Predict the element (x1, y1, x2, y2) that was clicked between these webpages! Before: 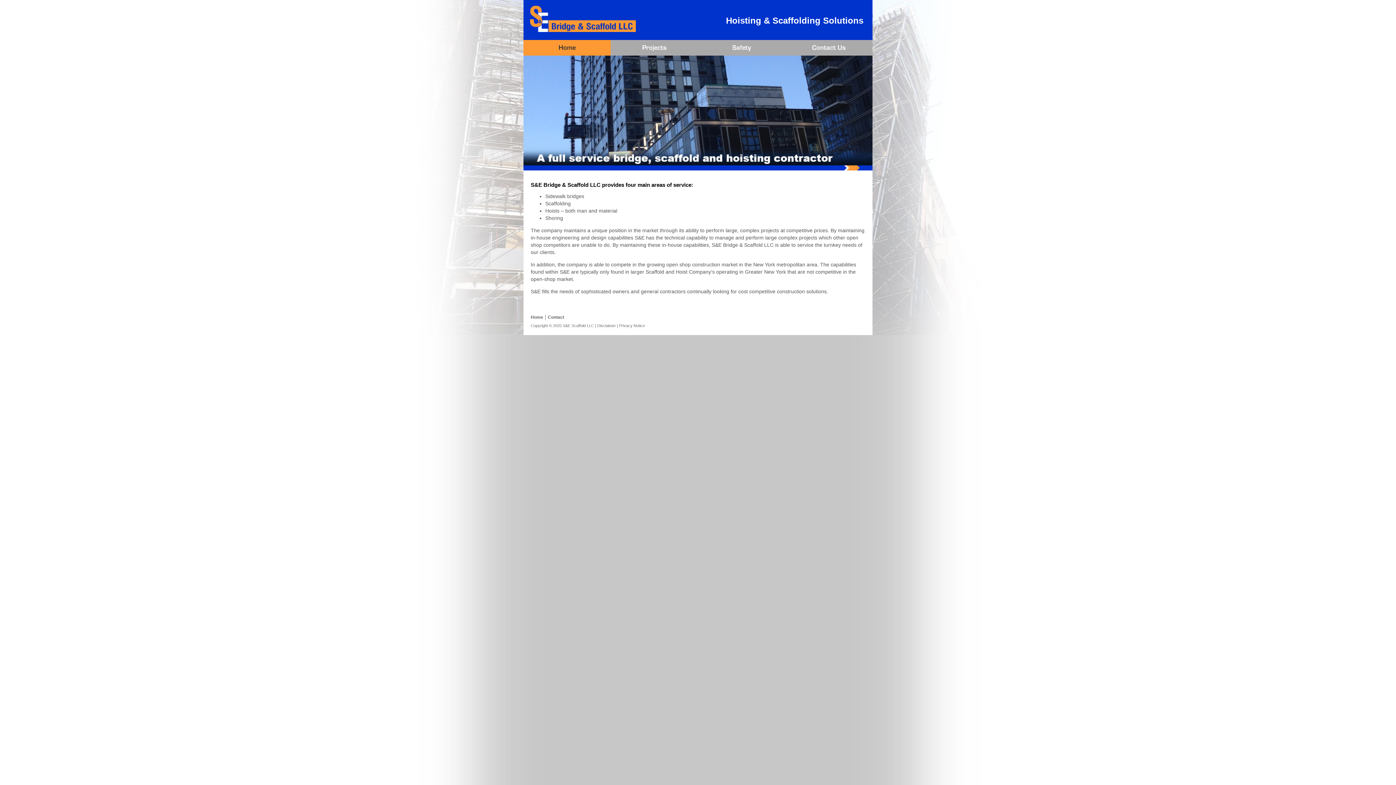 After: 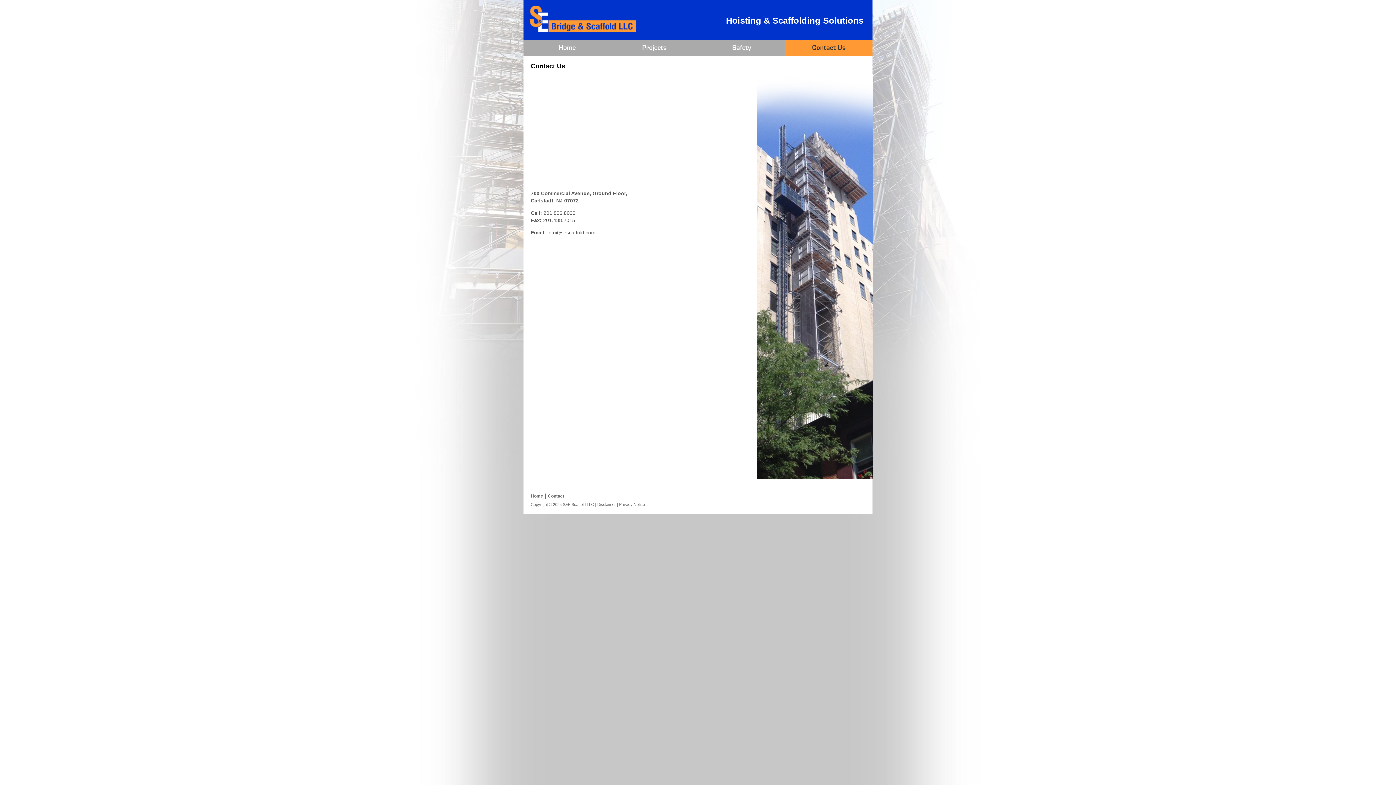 Action: label: Contact bbox: (548, 314, 564, 320)